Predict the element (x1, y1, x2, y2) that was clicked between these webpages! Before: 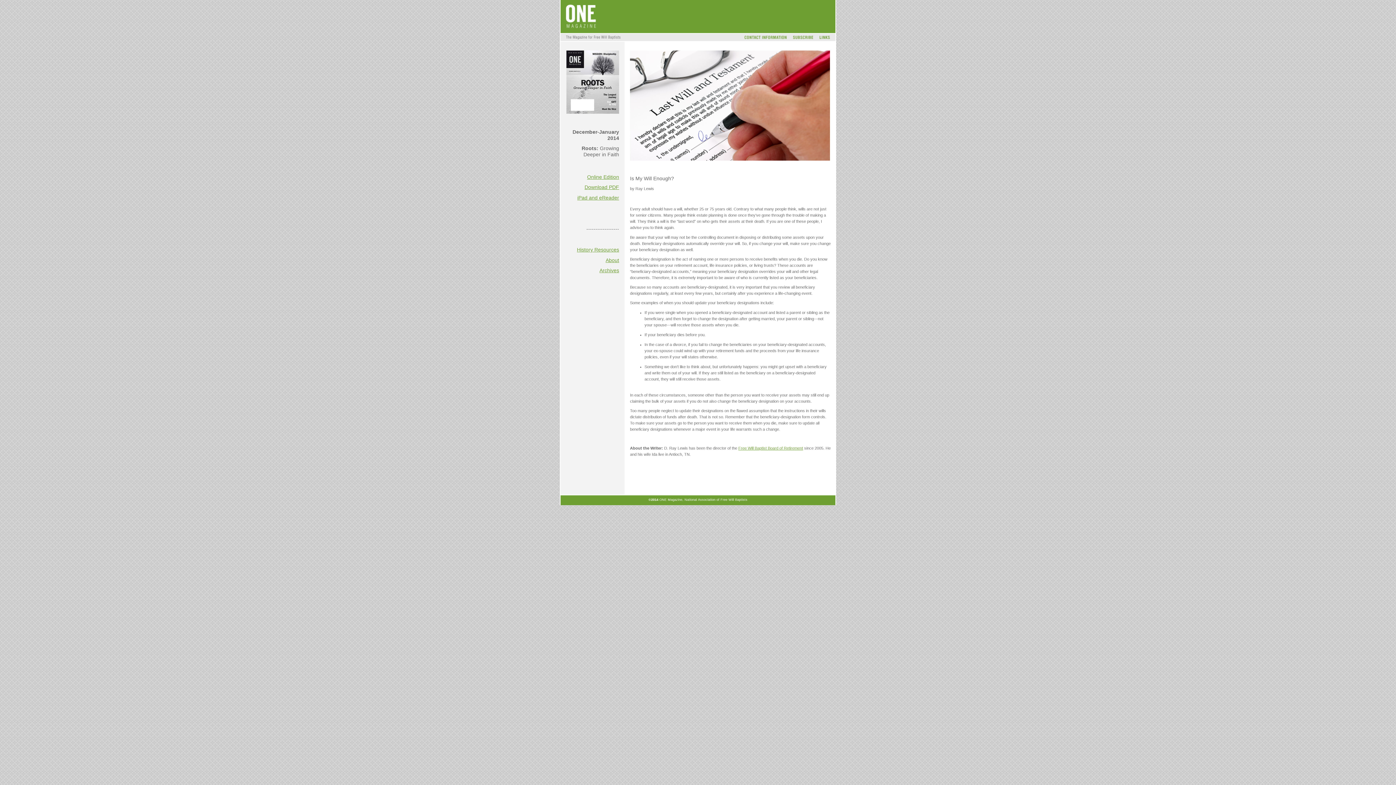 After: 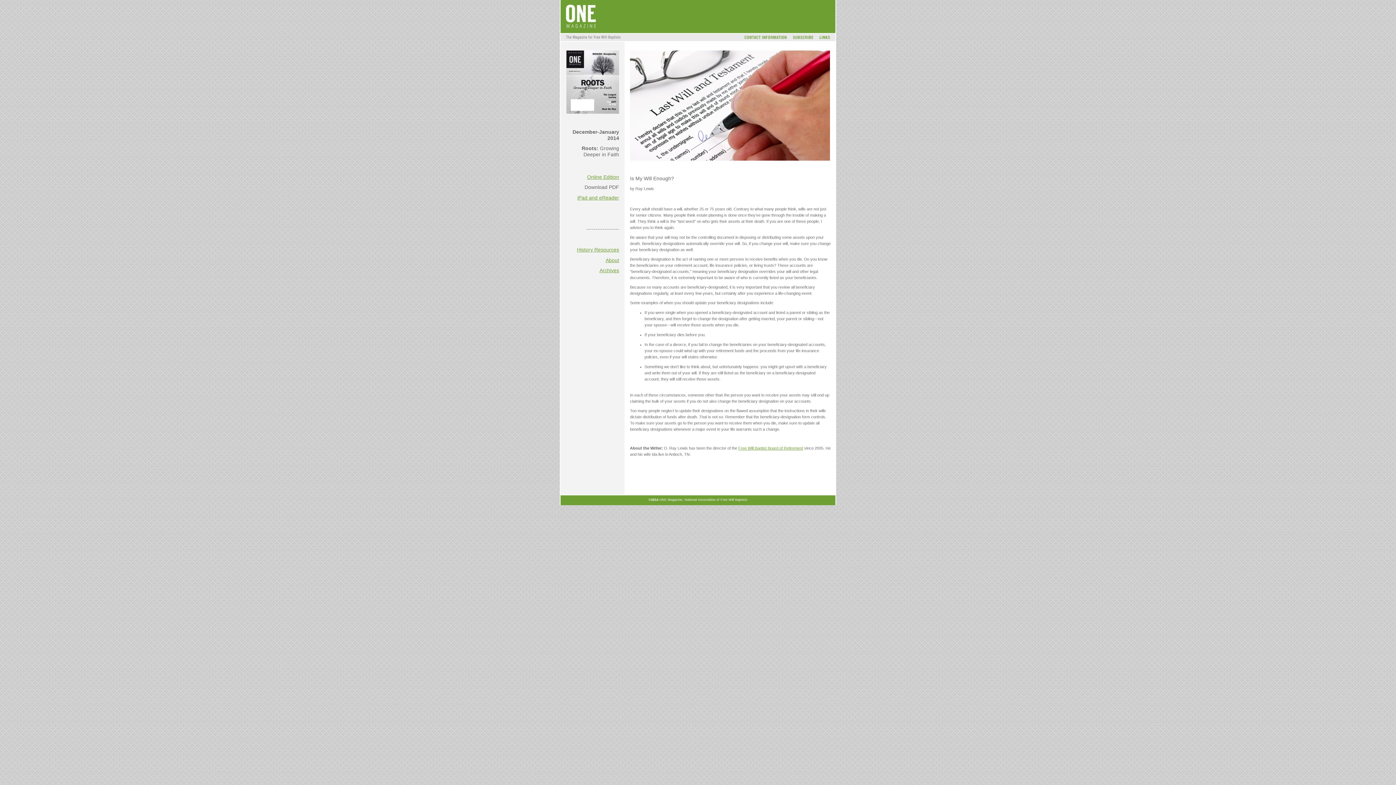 Action: bbox: (584, 184, 619, 190) label: Download PDF